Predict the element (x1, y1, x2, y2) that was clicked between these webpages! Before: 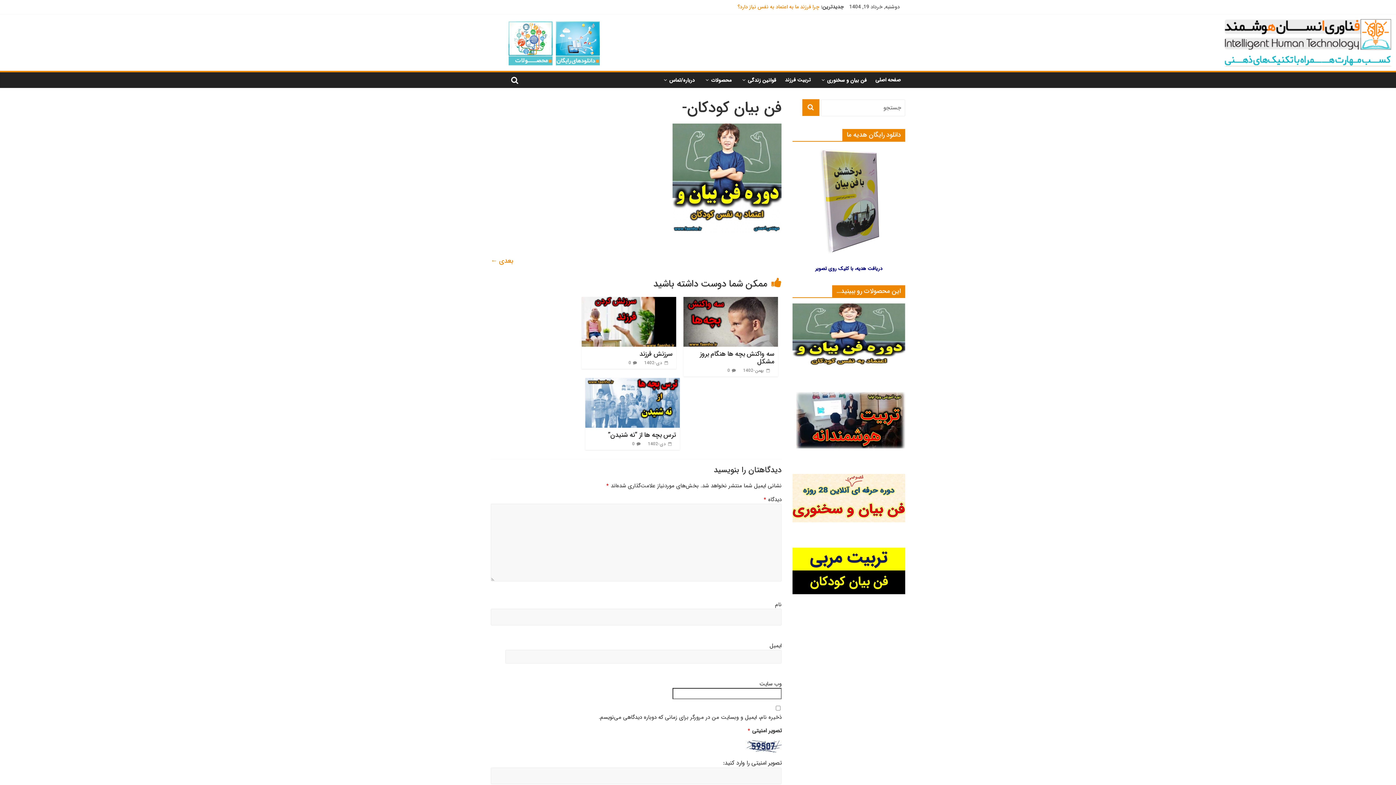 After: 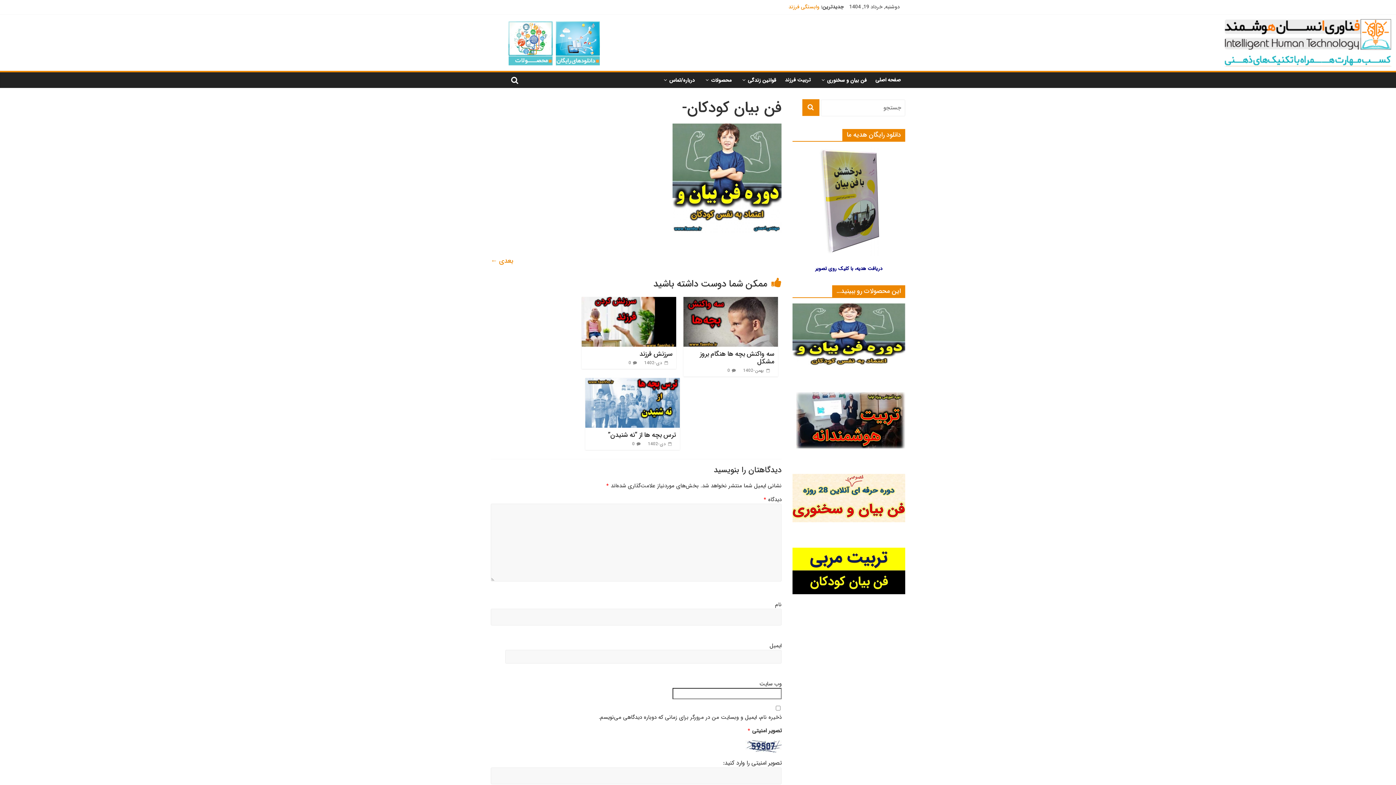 Action: label:   bbox: (553, 21, 600, 30)